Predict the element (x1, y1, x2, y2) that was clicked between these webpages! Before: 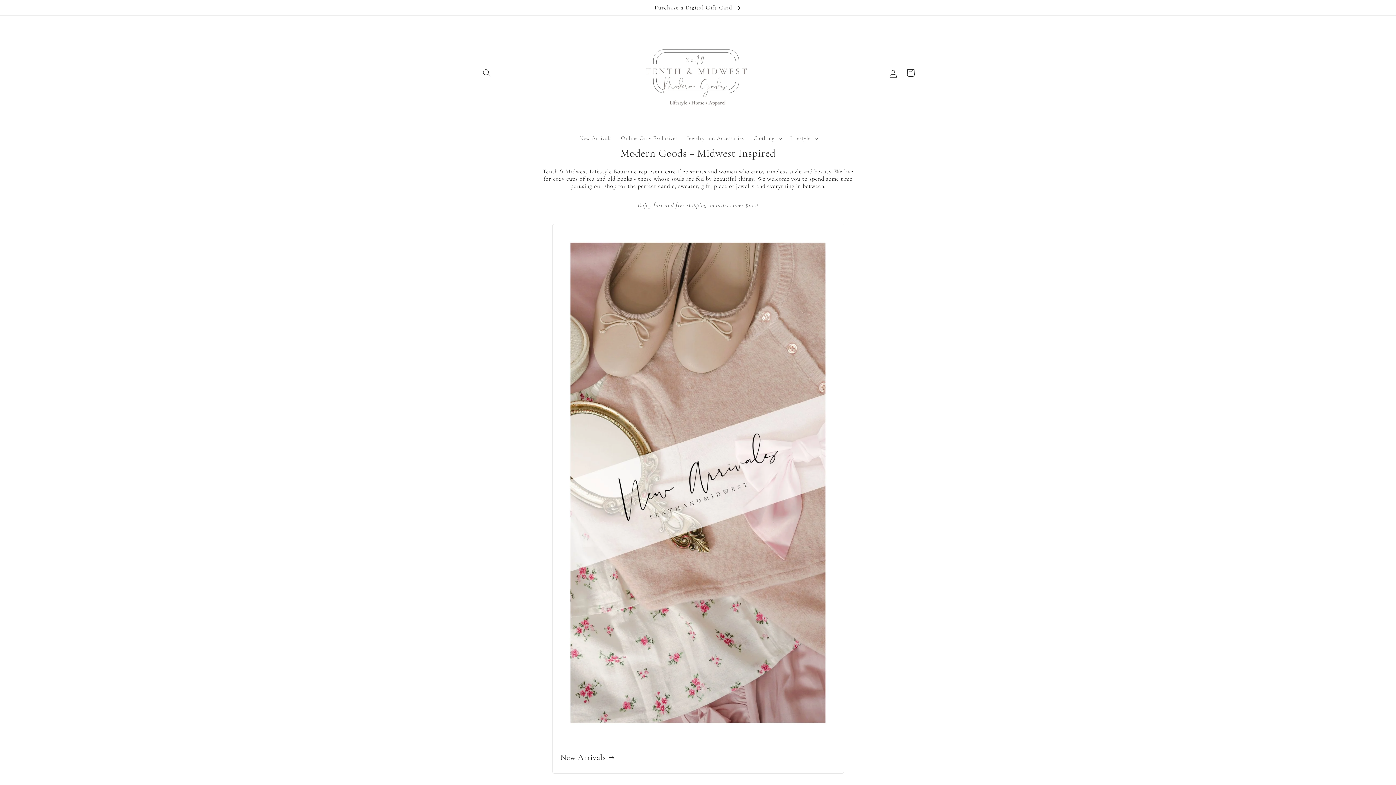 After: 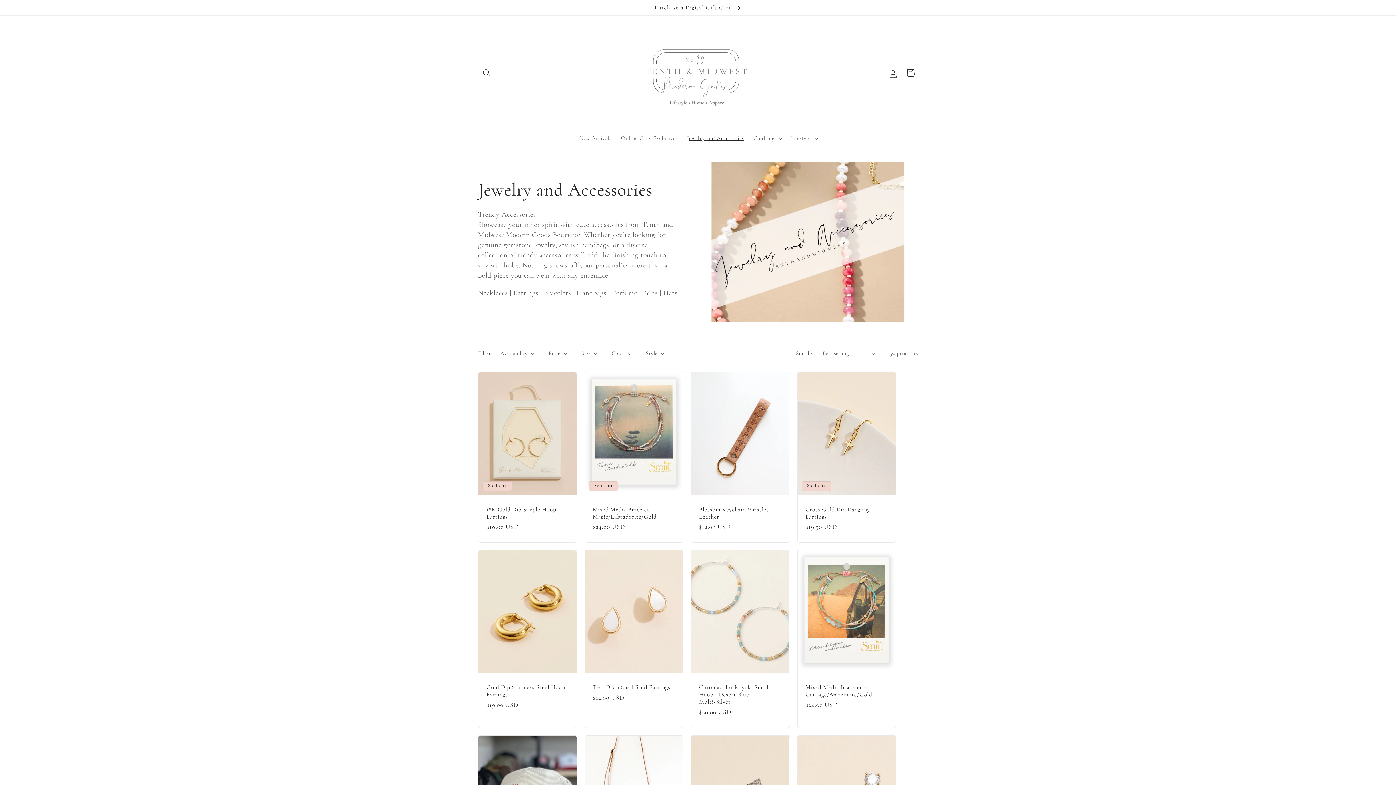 Action: bbox: (682, 130, 748, 146) label: Jewelry and Accessories